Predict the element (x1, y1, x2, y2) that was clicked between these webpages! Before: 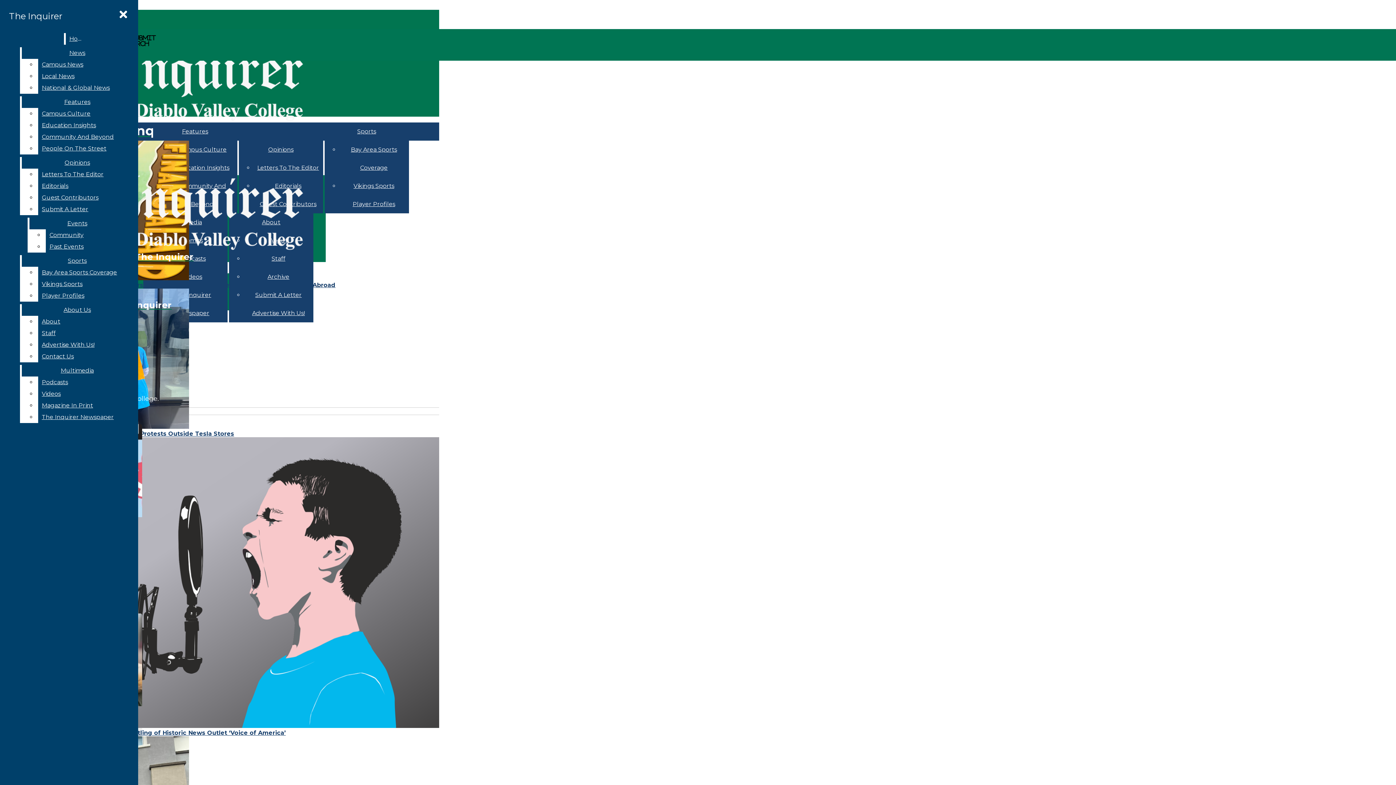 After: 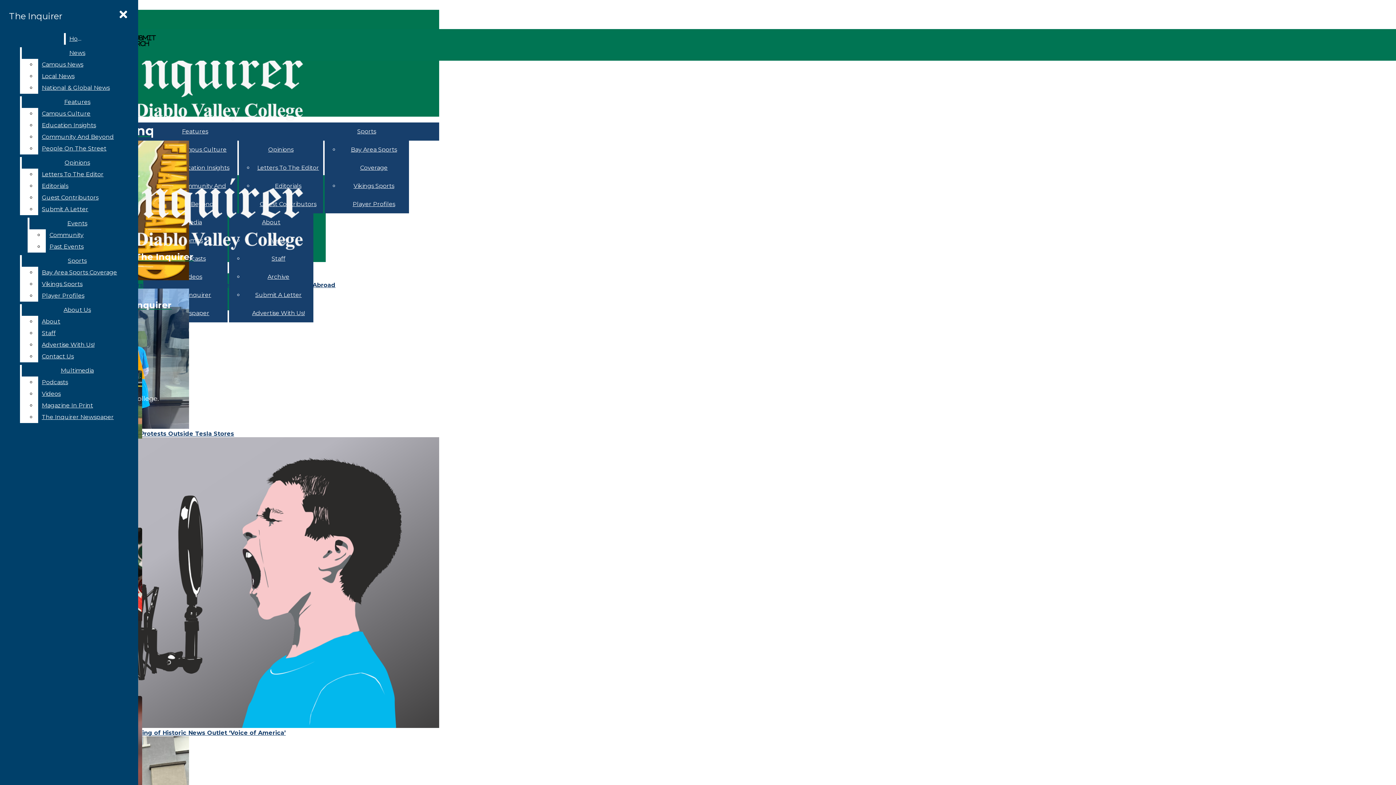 Action: bbox: (357, 128, 376, 134) label: Sports